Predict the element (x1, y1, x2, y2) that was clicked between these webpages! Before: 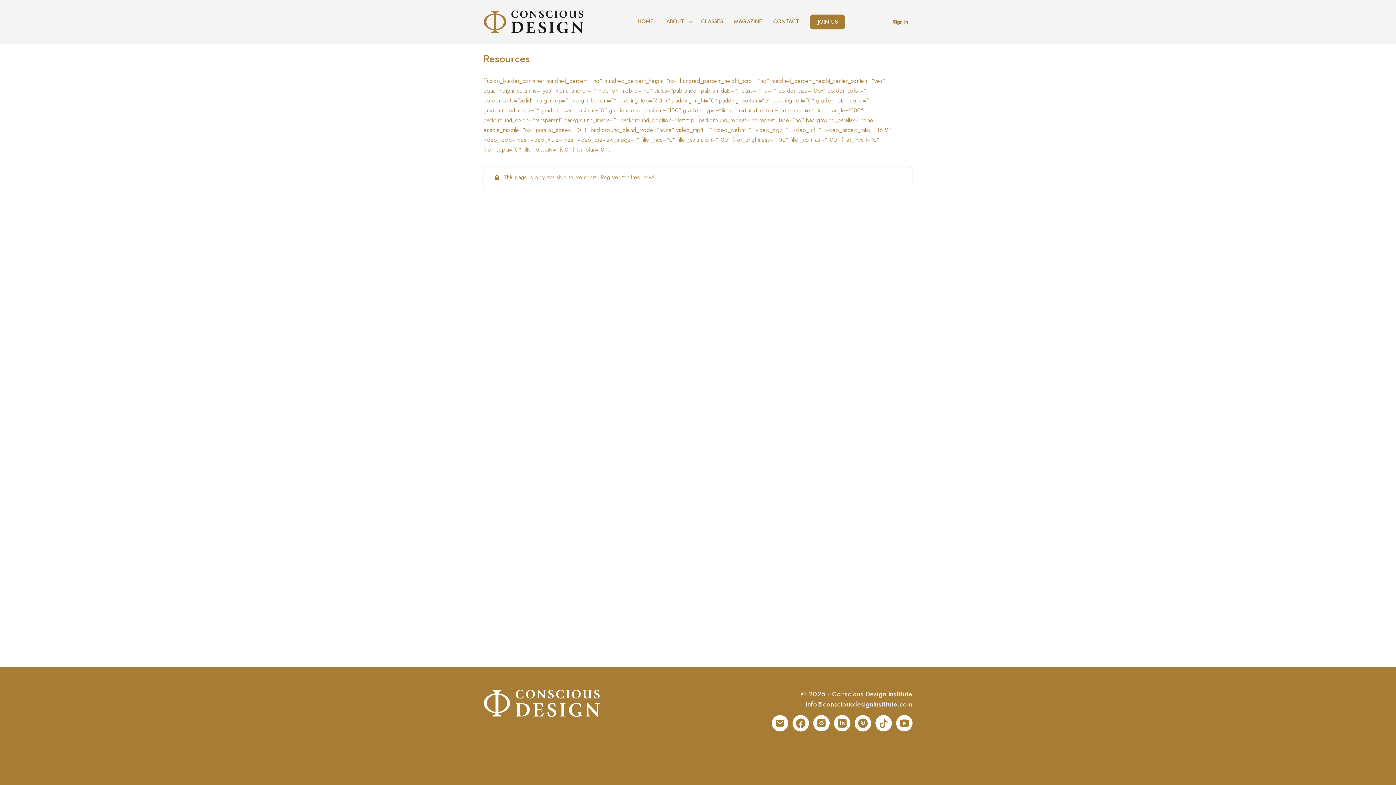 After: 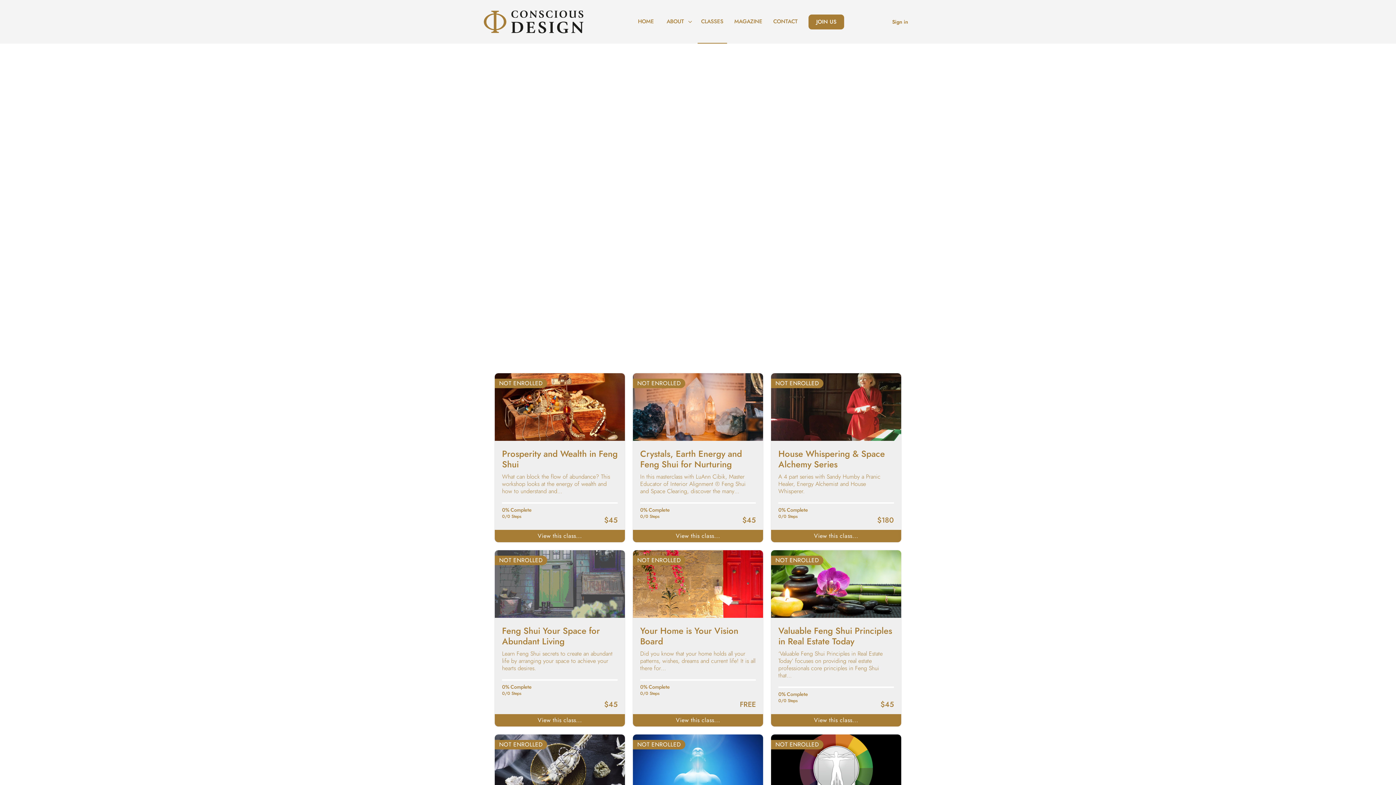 Action: bbox: (697, 0, 726, 43) label: CLASSES